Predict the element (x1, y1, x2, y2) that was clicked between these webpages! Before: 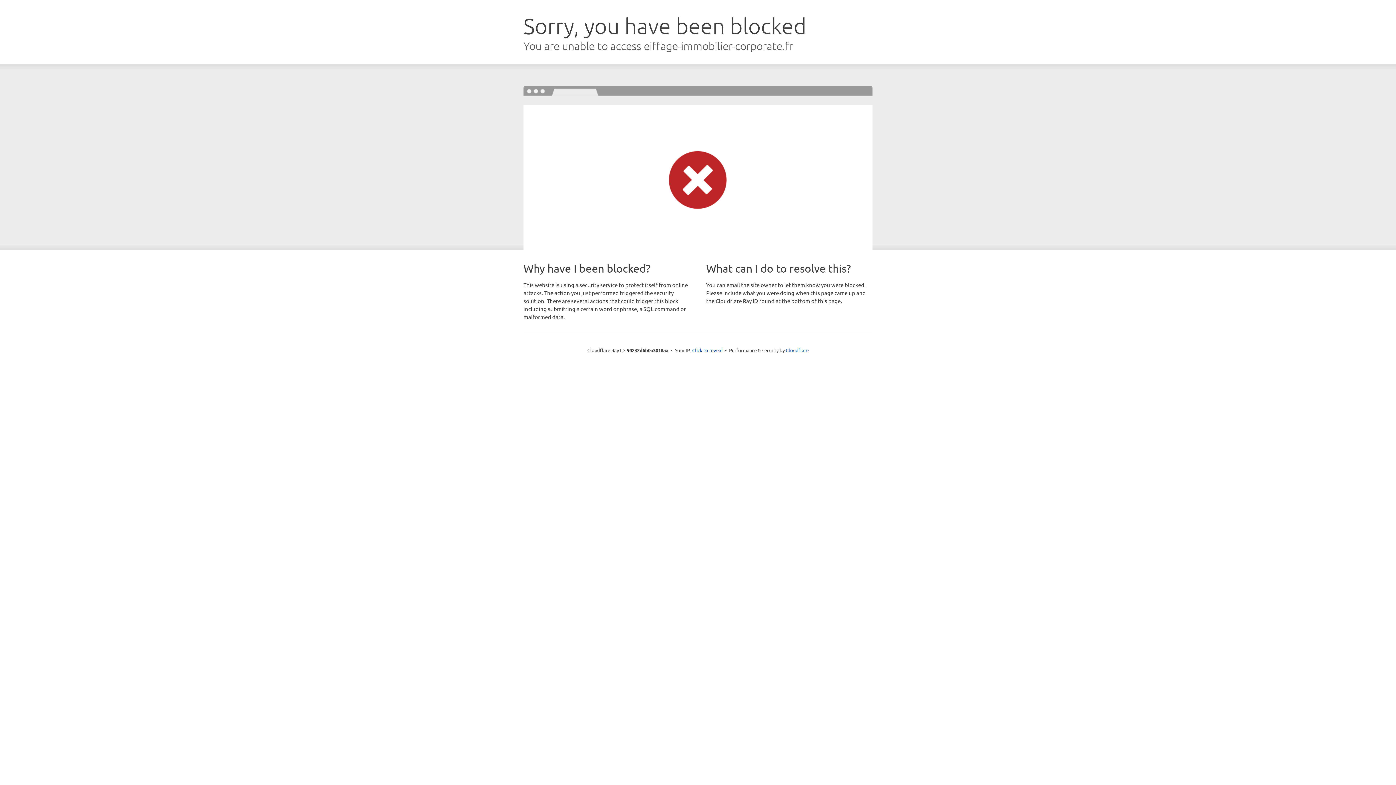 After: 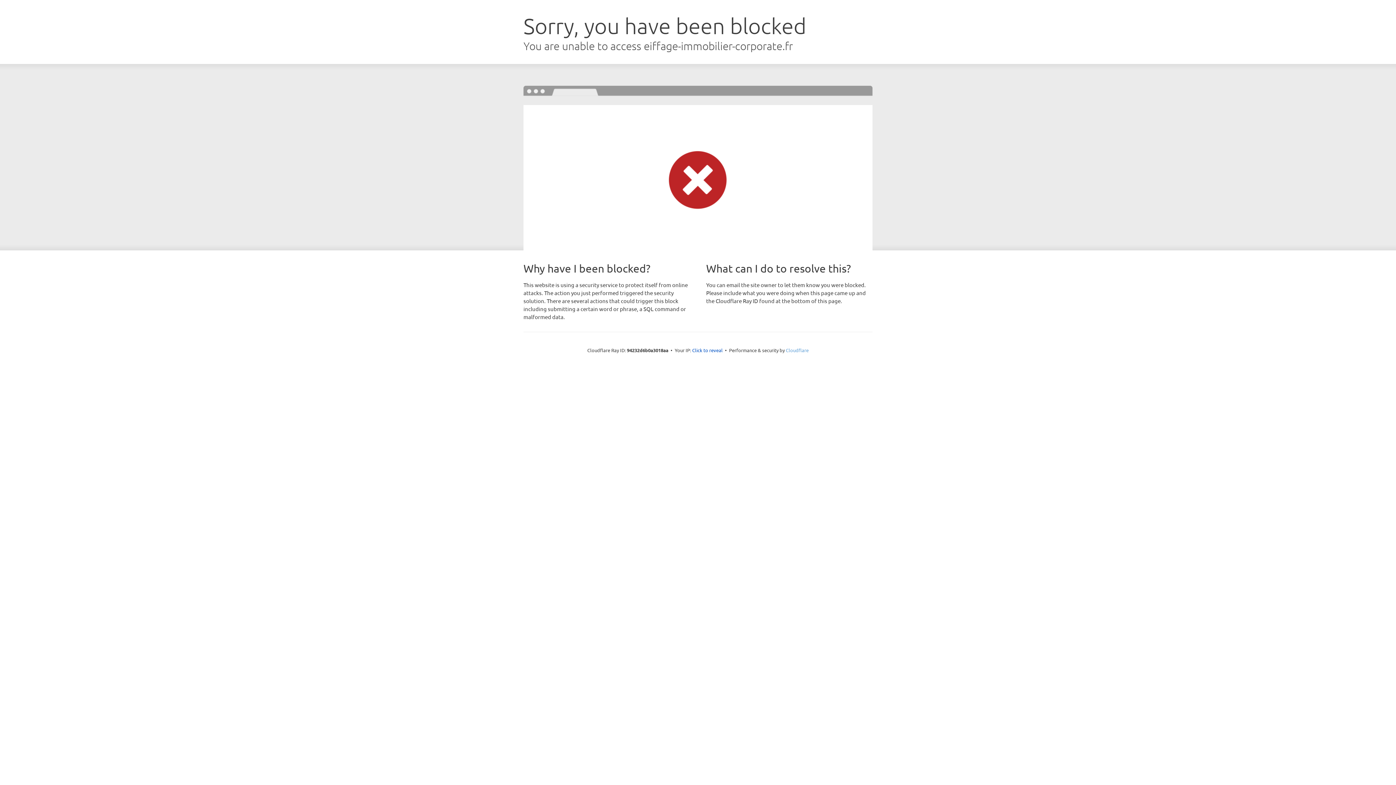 Action: label: Cloudflare bbox: (786, 347, 808, 353)